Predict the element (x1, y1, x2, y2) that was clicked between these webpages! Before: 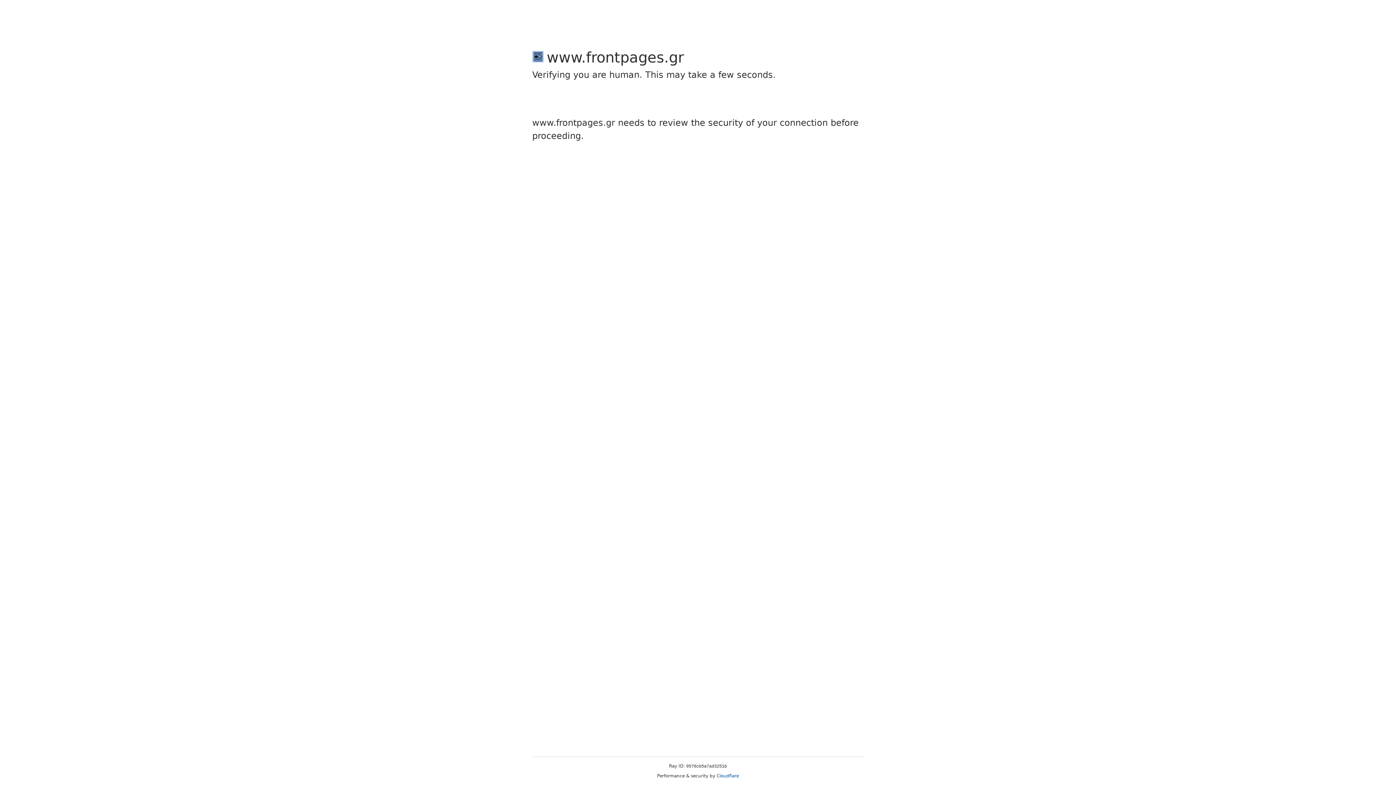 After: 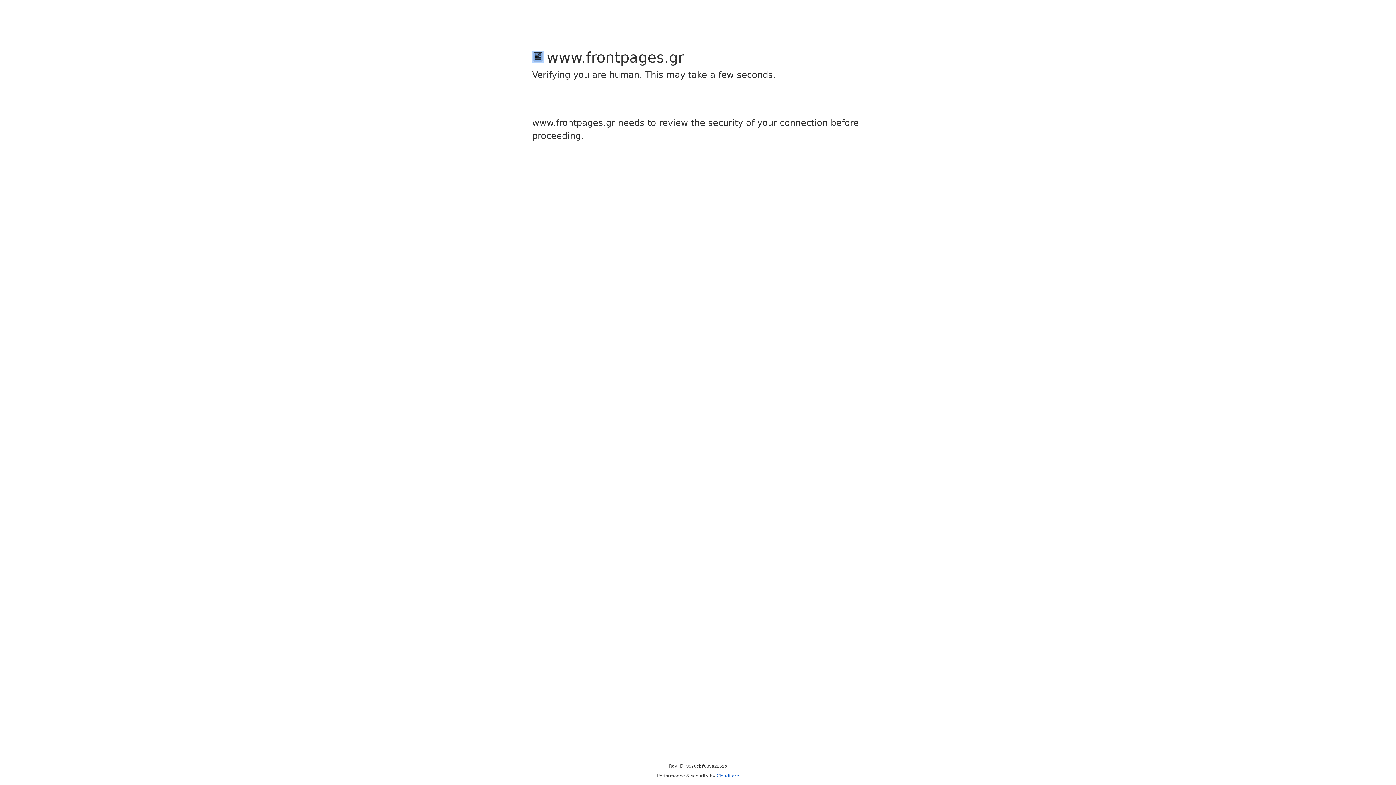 Action: label: Cloudflare bbox: (716, 773, 739, 778)